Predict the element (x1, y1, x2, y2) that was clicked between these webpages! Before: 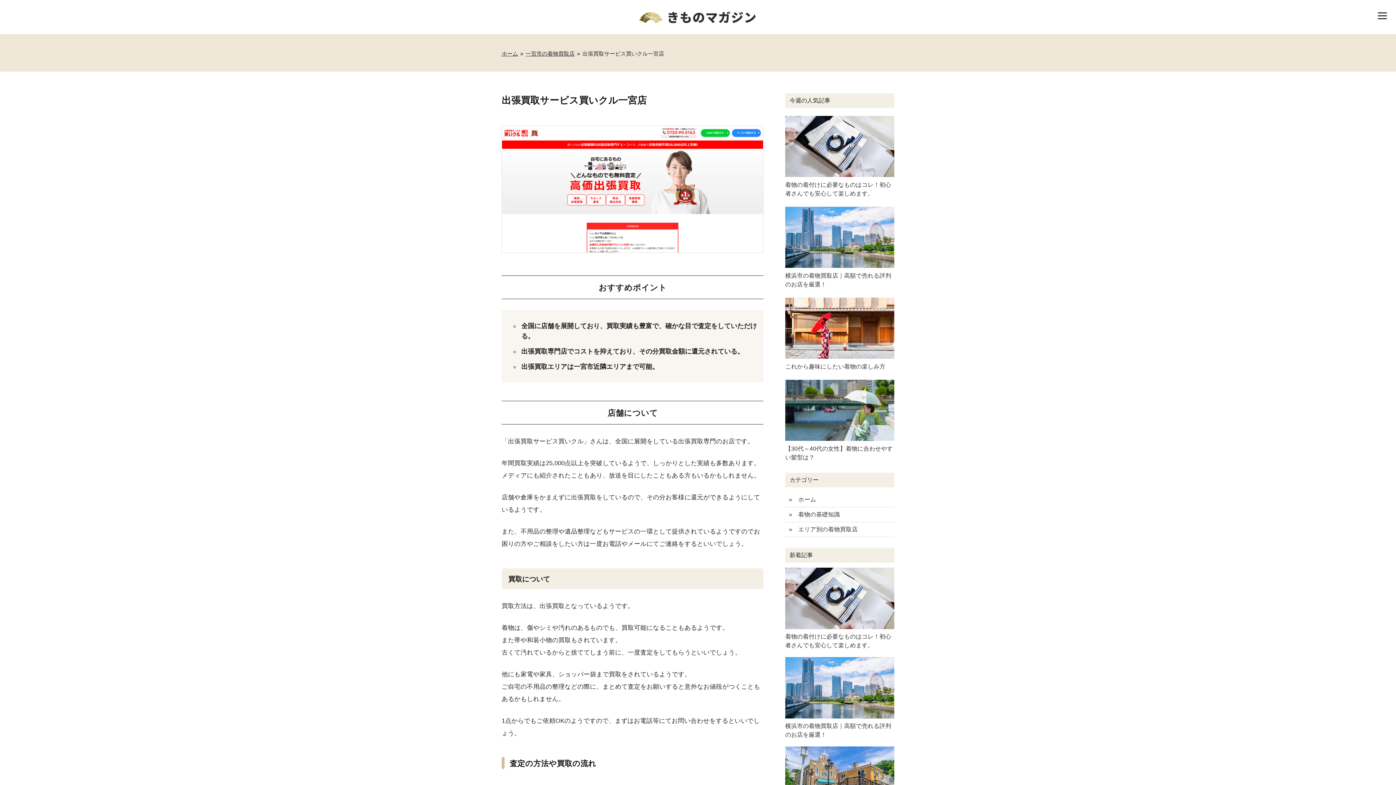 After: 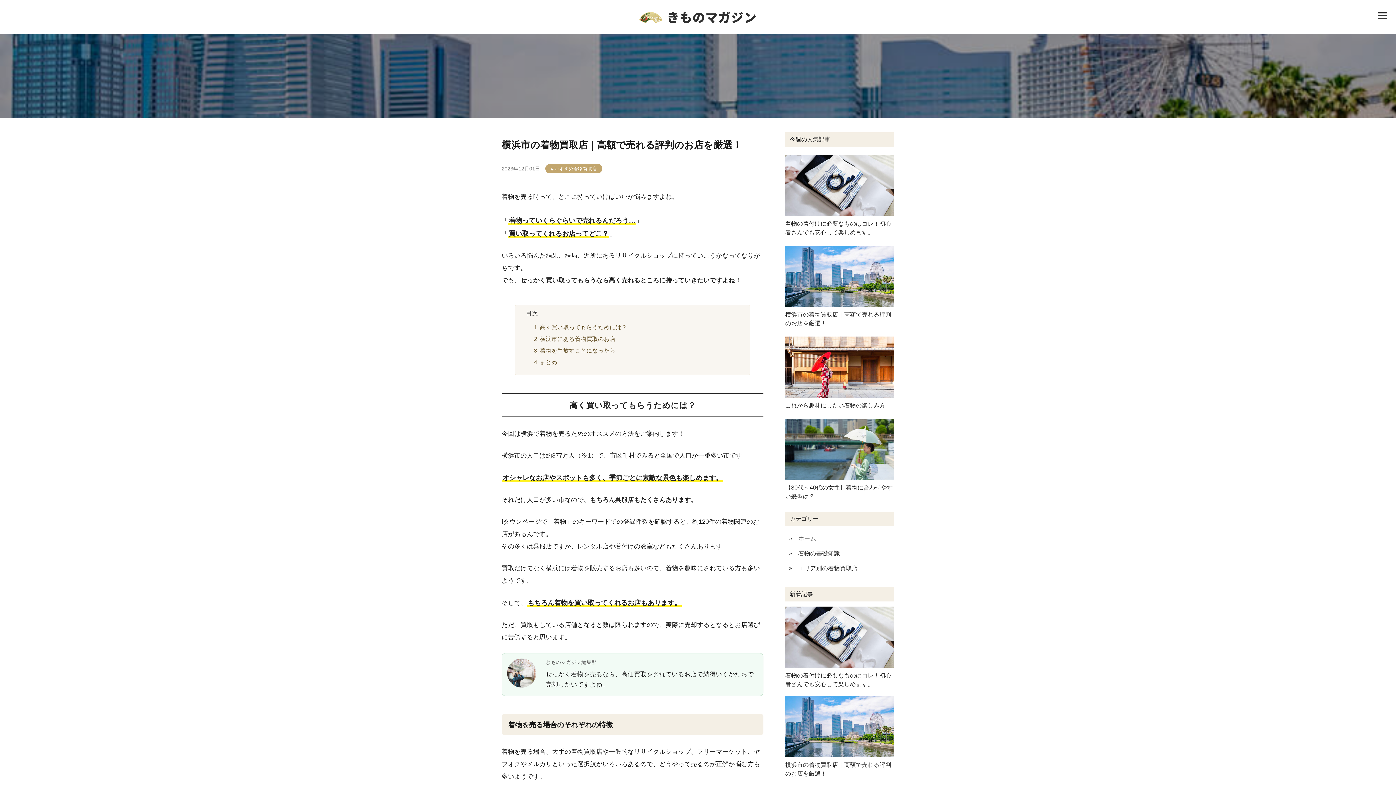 Action: bbox: (785, 657, 894, 746) label: 横浜市の着物買取店｜高額で売れる評判のお店を厳選！